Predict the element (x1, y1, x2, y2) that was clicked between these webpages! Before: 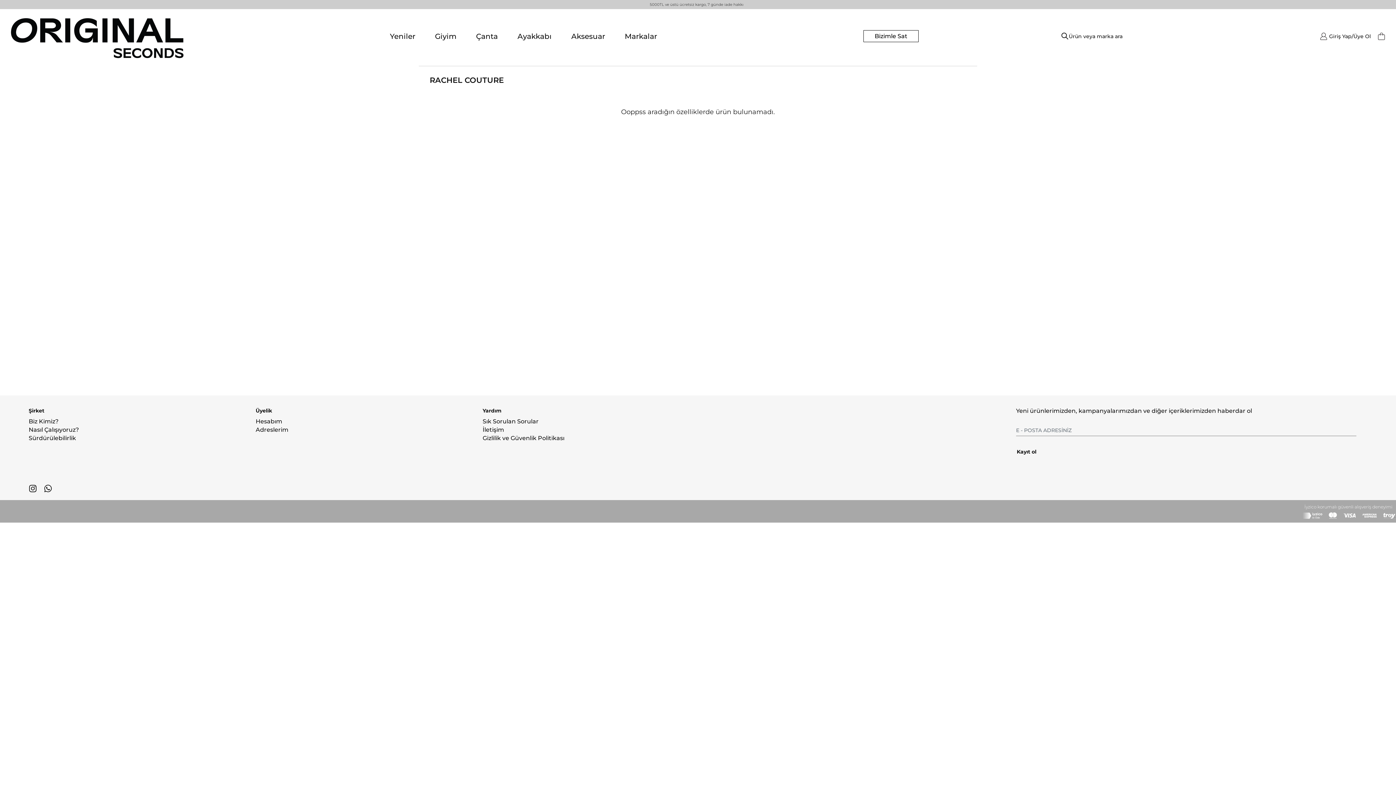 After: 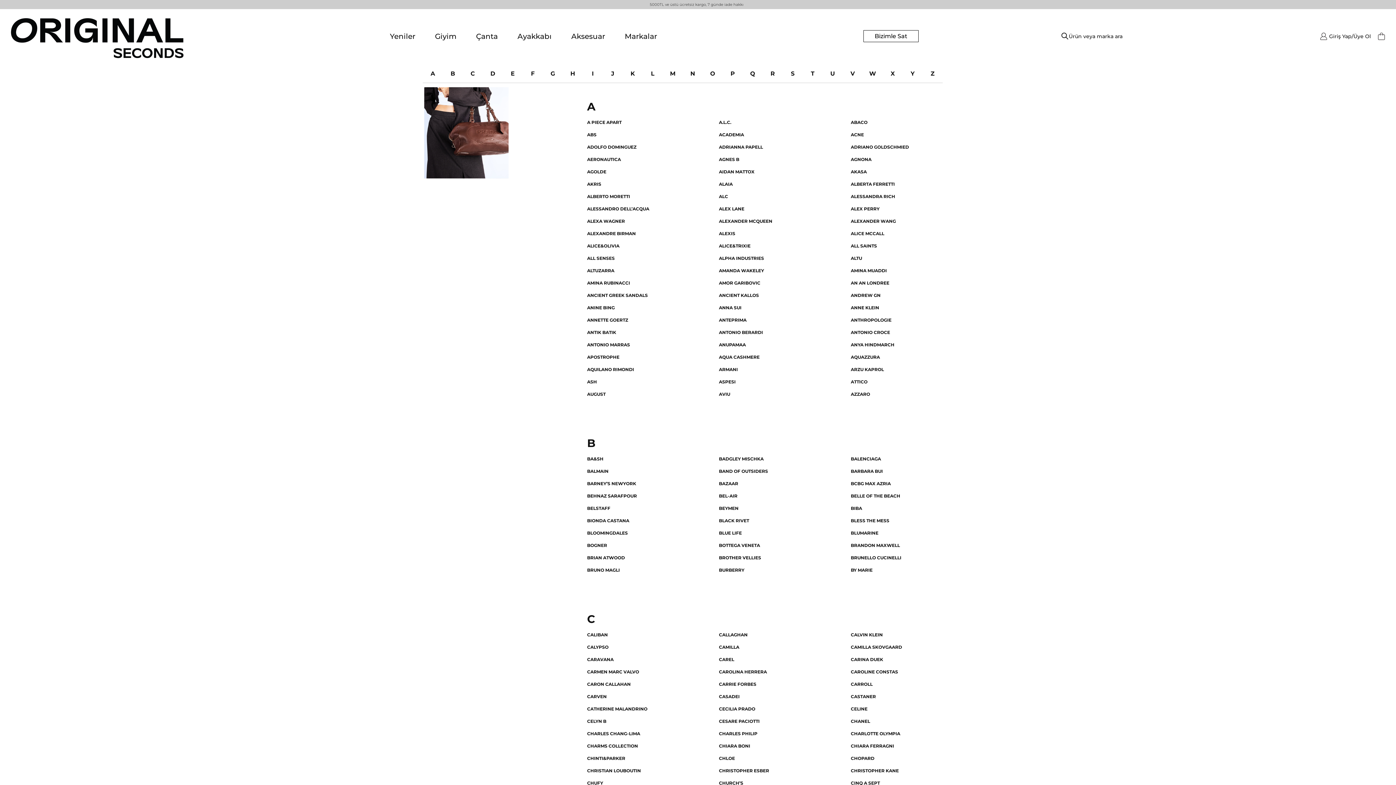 Action: bbox: (624, 27, 657, 44) label: Markalar